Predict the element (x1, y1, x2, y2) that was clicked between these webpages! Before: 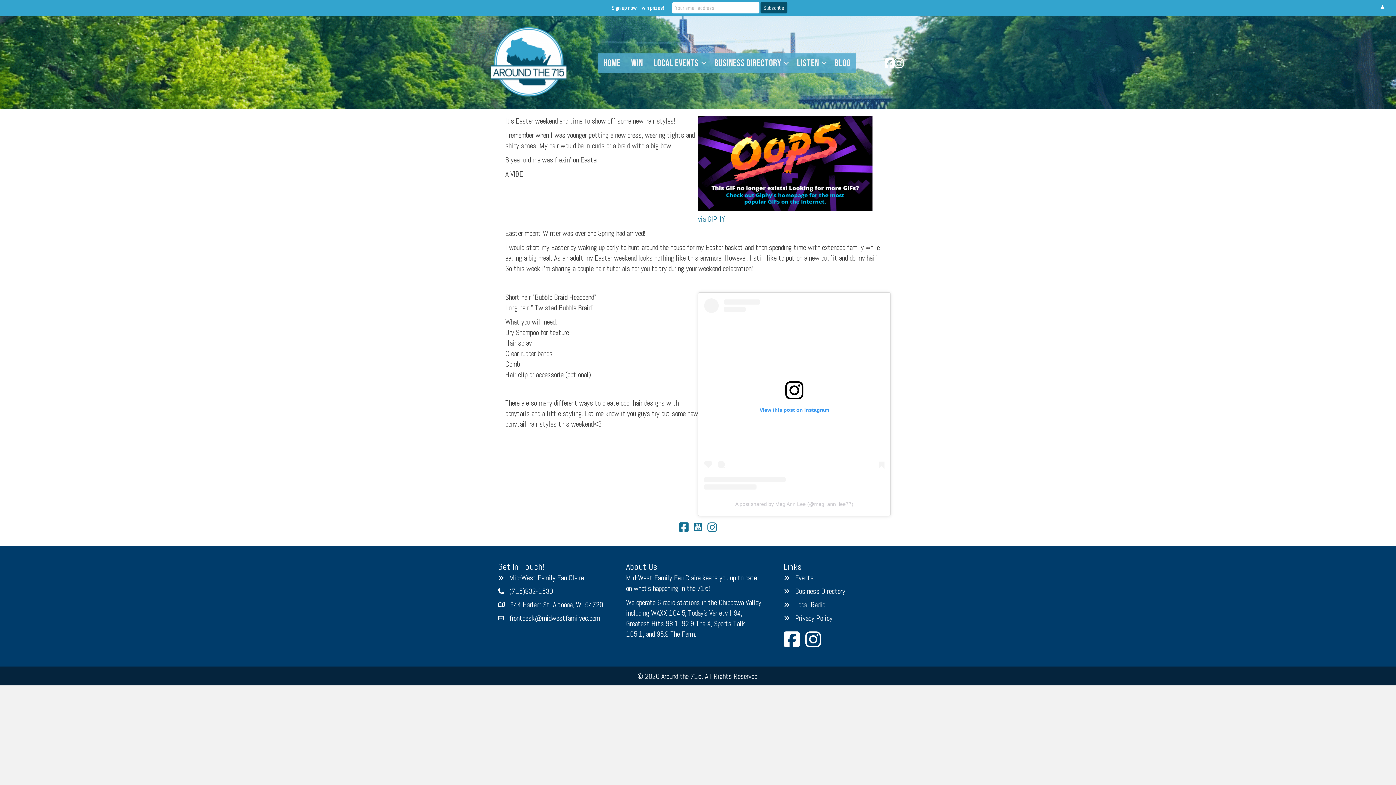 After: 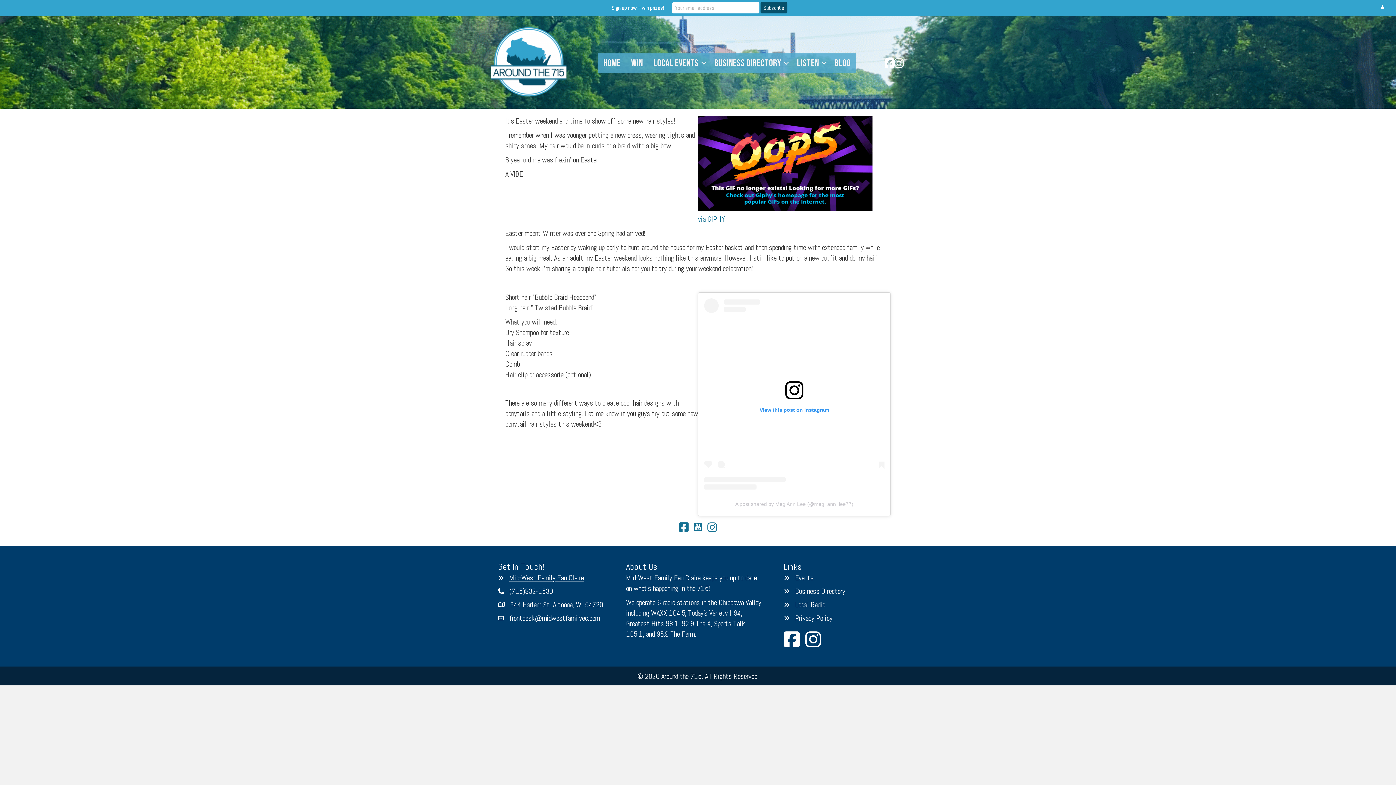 Action: label: Mid-West Family Eau Claire bbox: (509, 573, 584, 583)